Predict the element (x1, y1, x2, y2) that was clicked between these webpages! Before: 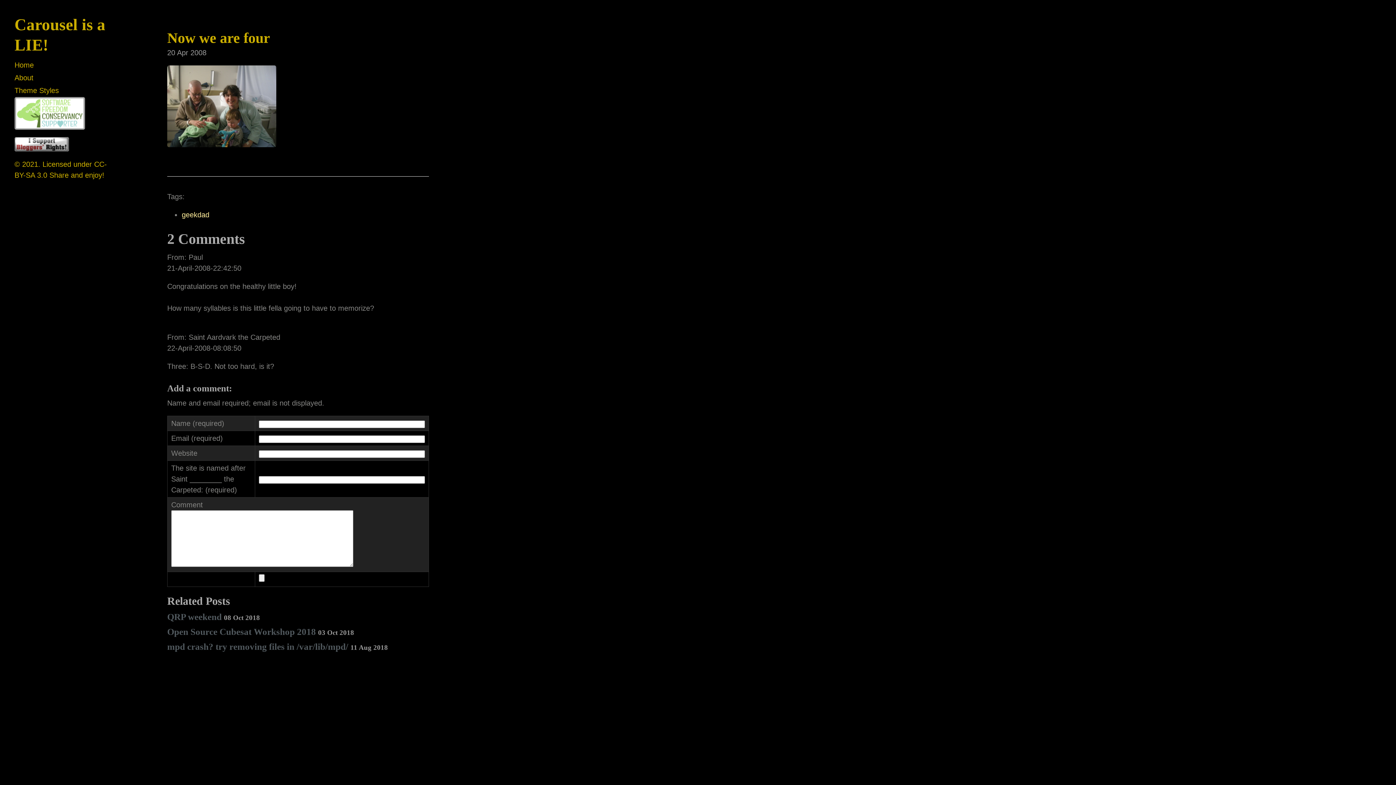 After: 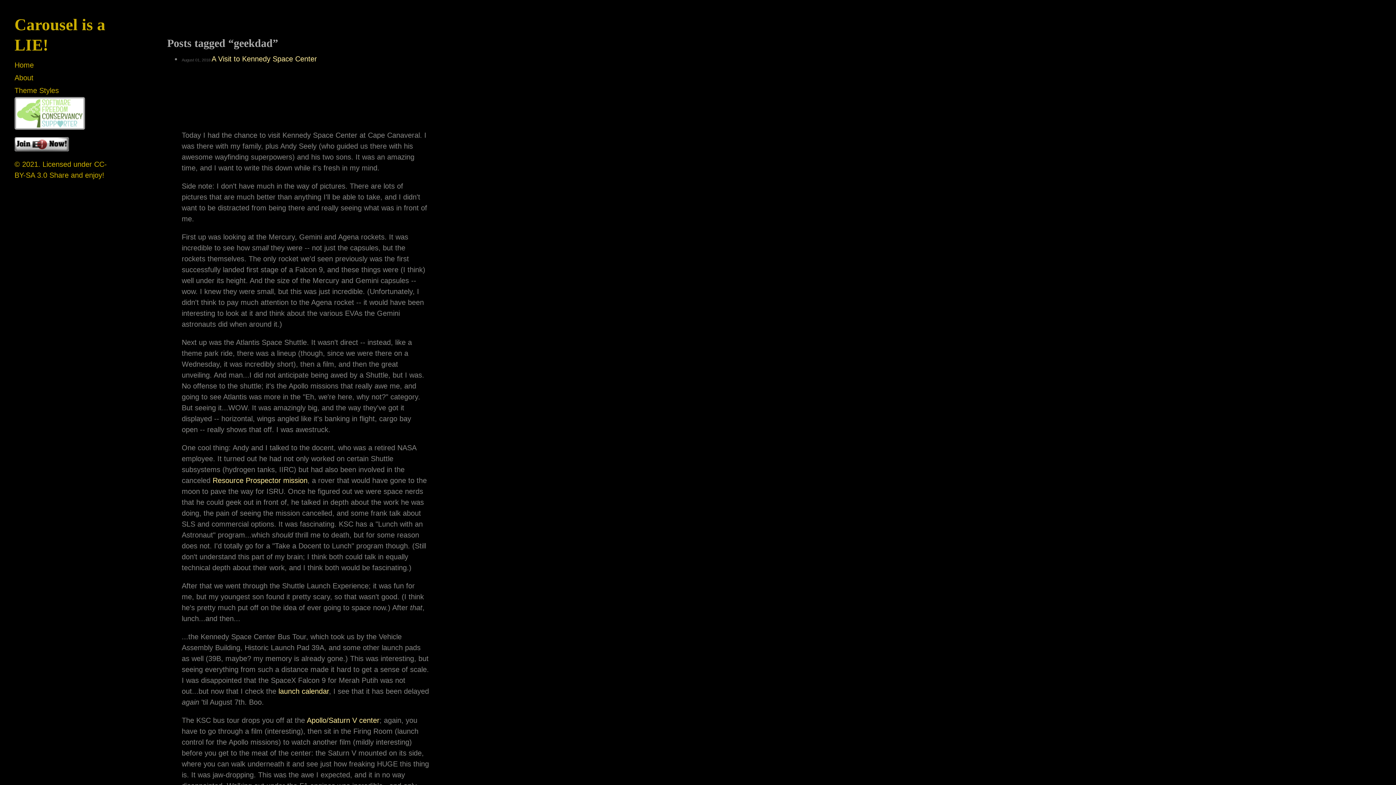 Action: bbox: (181, 210, 209, 218) label: geekdad